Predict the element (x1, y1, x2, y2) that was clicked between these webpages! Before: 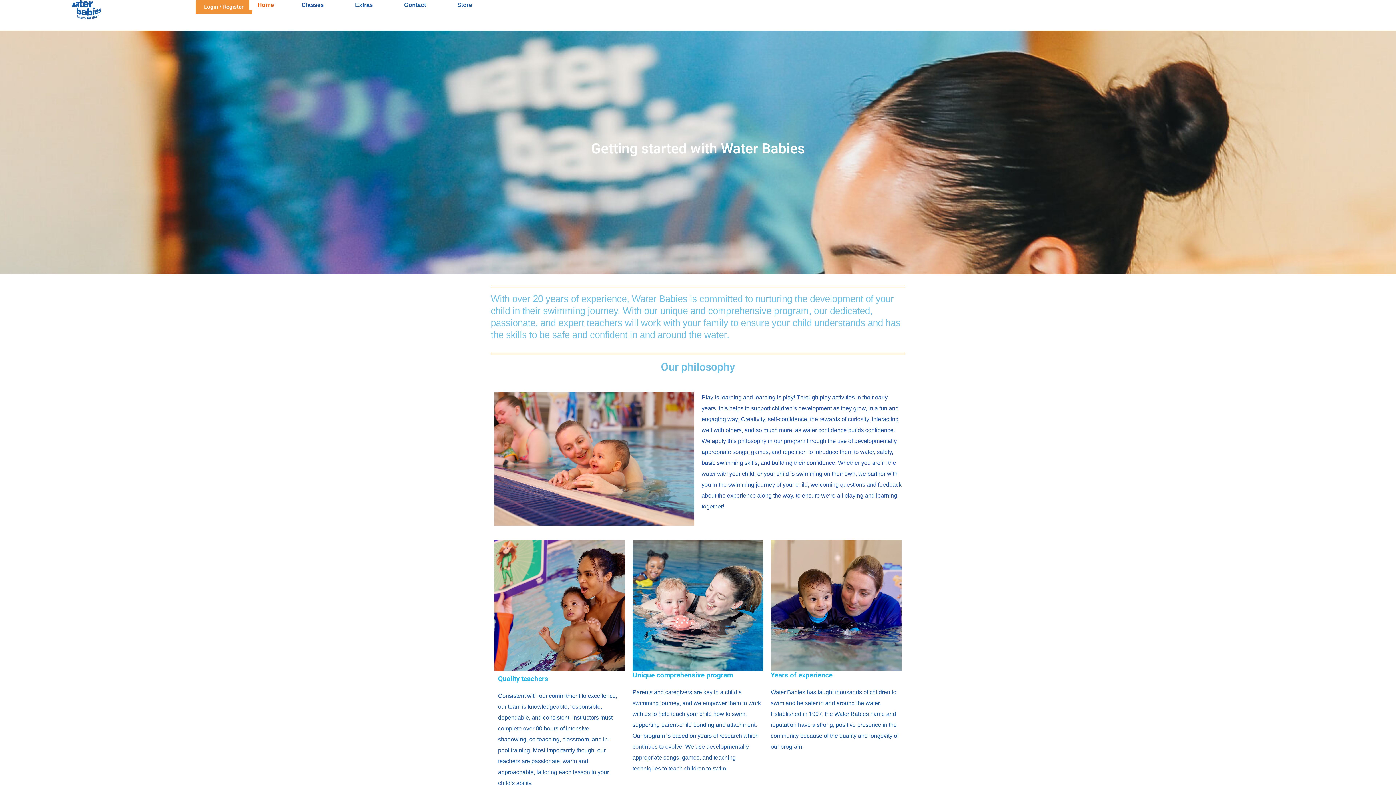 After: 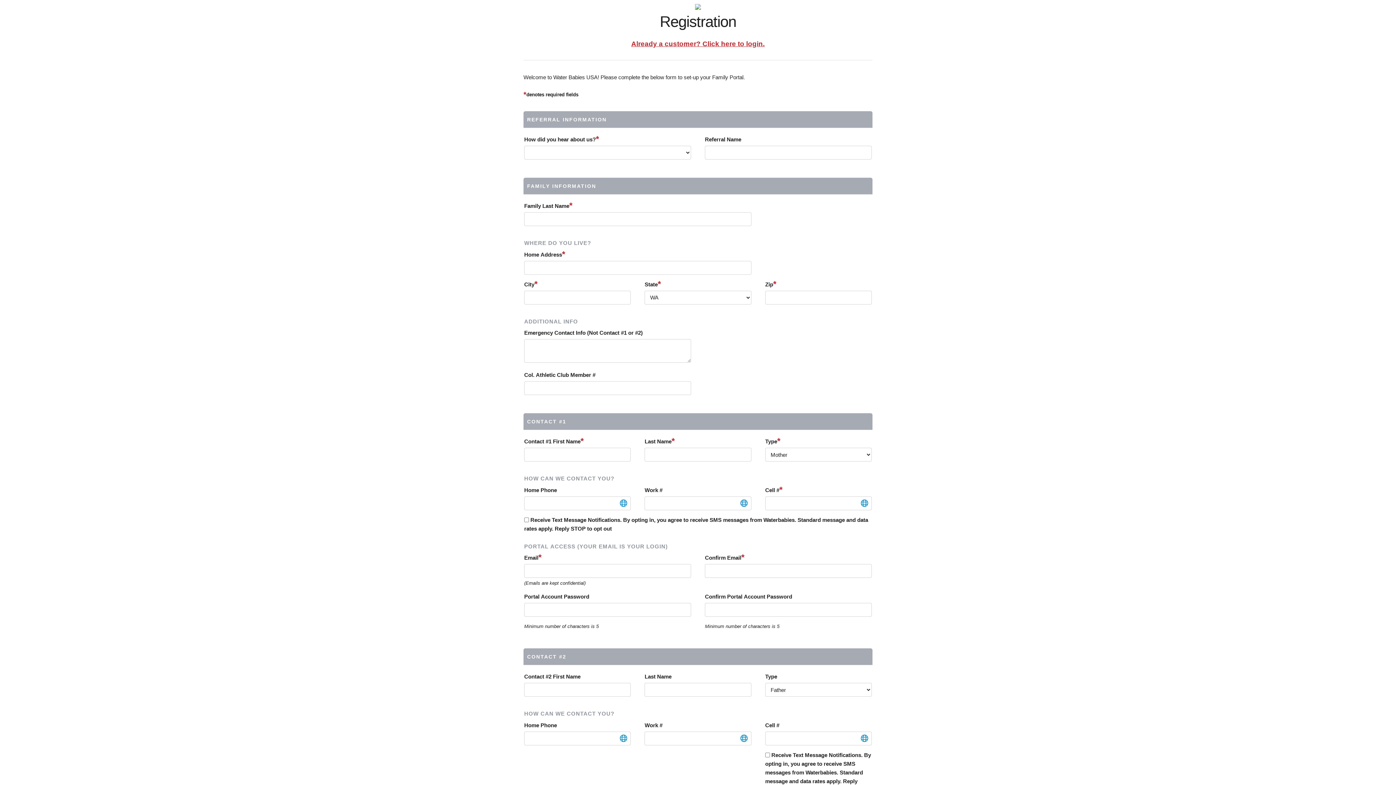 Action: bbox: (195, 0, 252, 14) label: Login / Register